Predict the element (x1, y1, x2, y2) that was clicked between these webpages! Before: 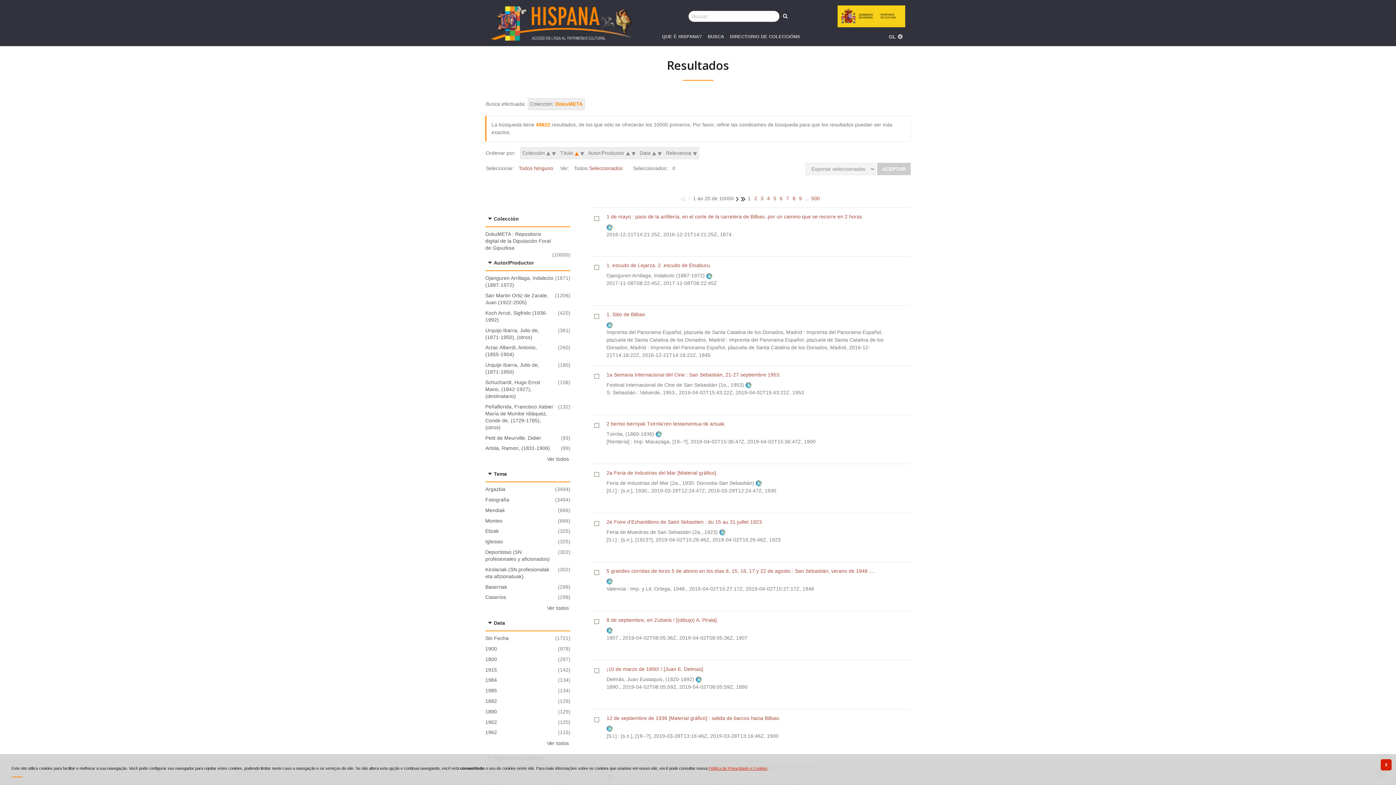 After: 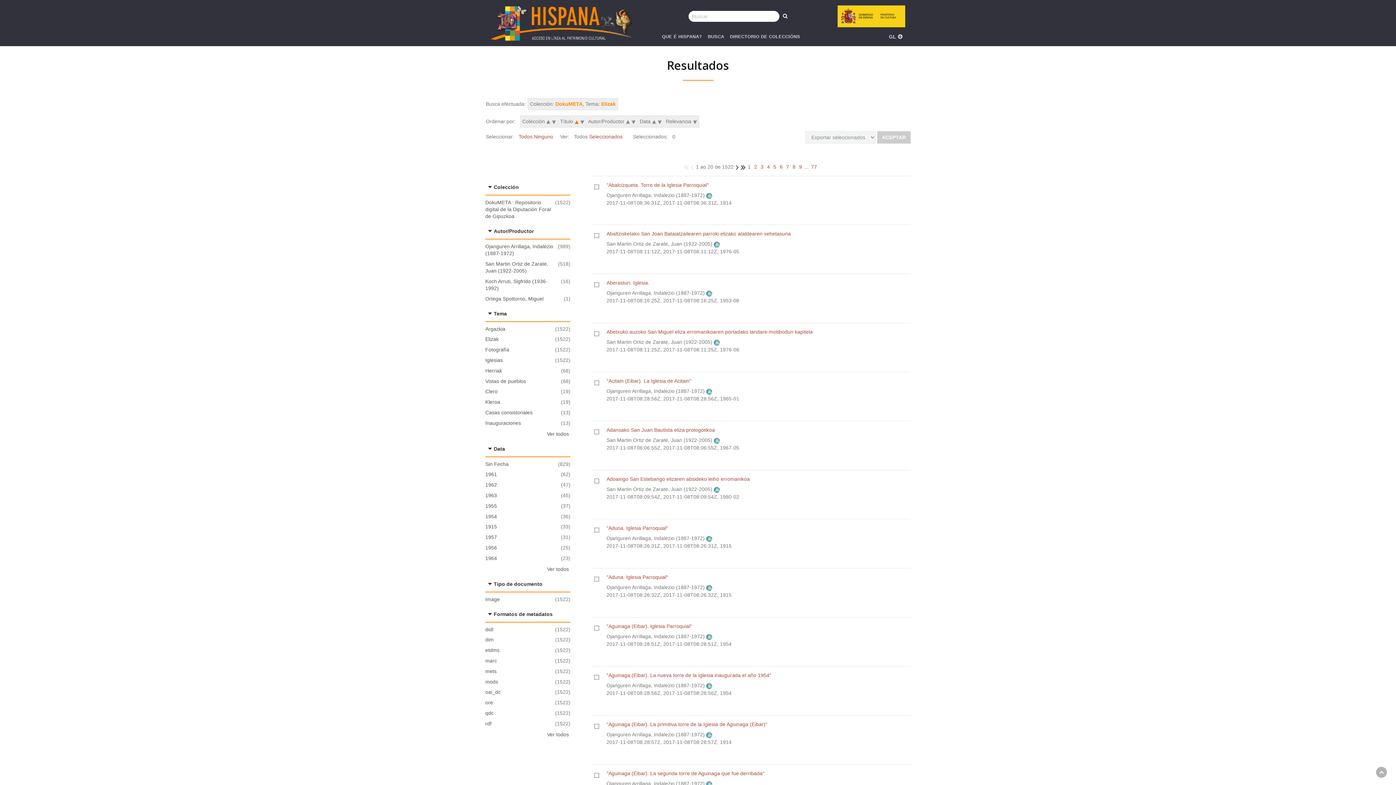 Action: bbox: (485, 528, 553, 535) label: Elizak